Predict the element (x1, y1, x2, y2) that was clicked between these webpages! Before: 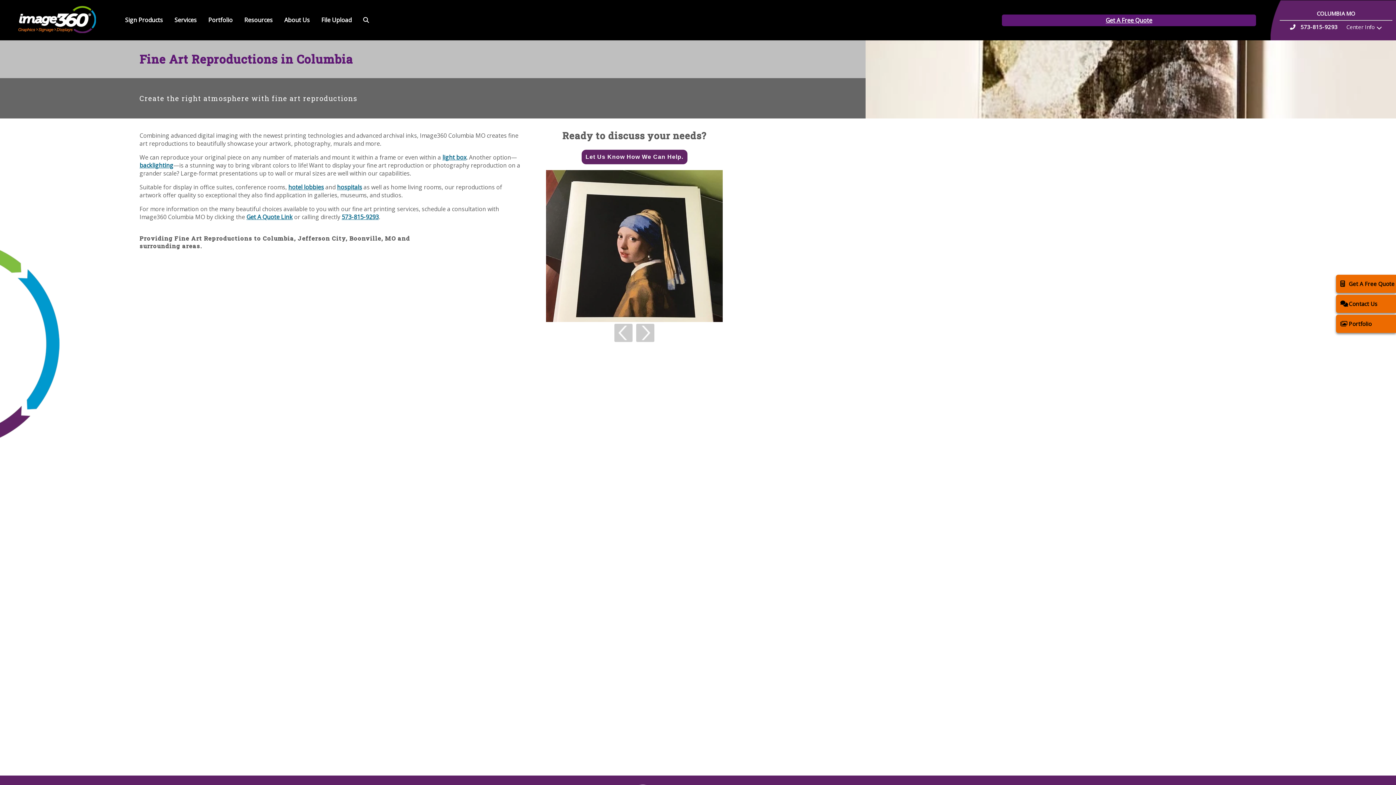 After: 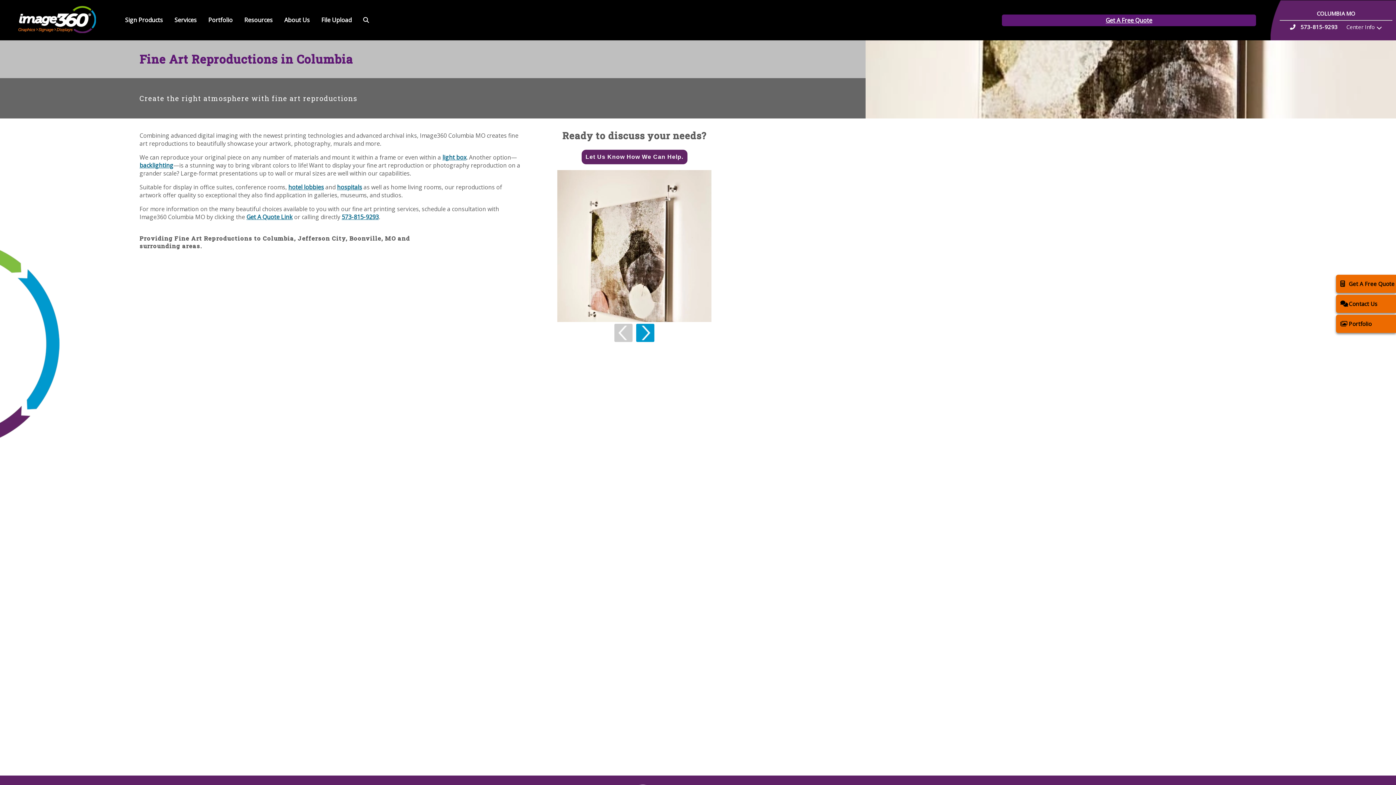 Action: bbox: (636, 323, 654, 342)